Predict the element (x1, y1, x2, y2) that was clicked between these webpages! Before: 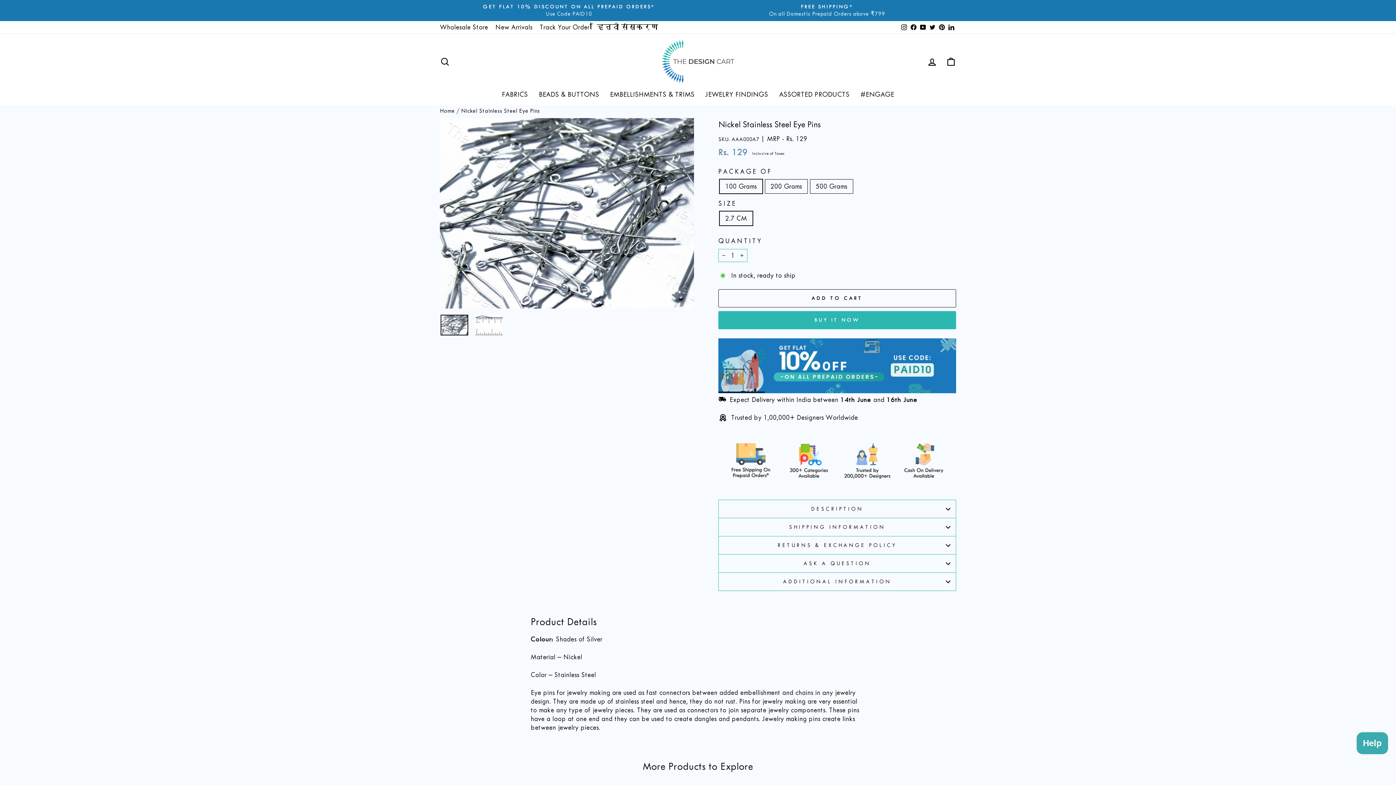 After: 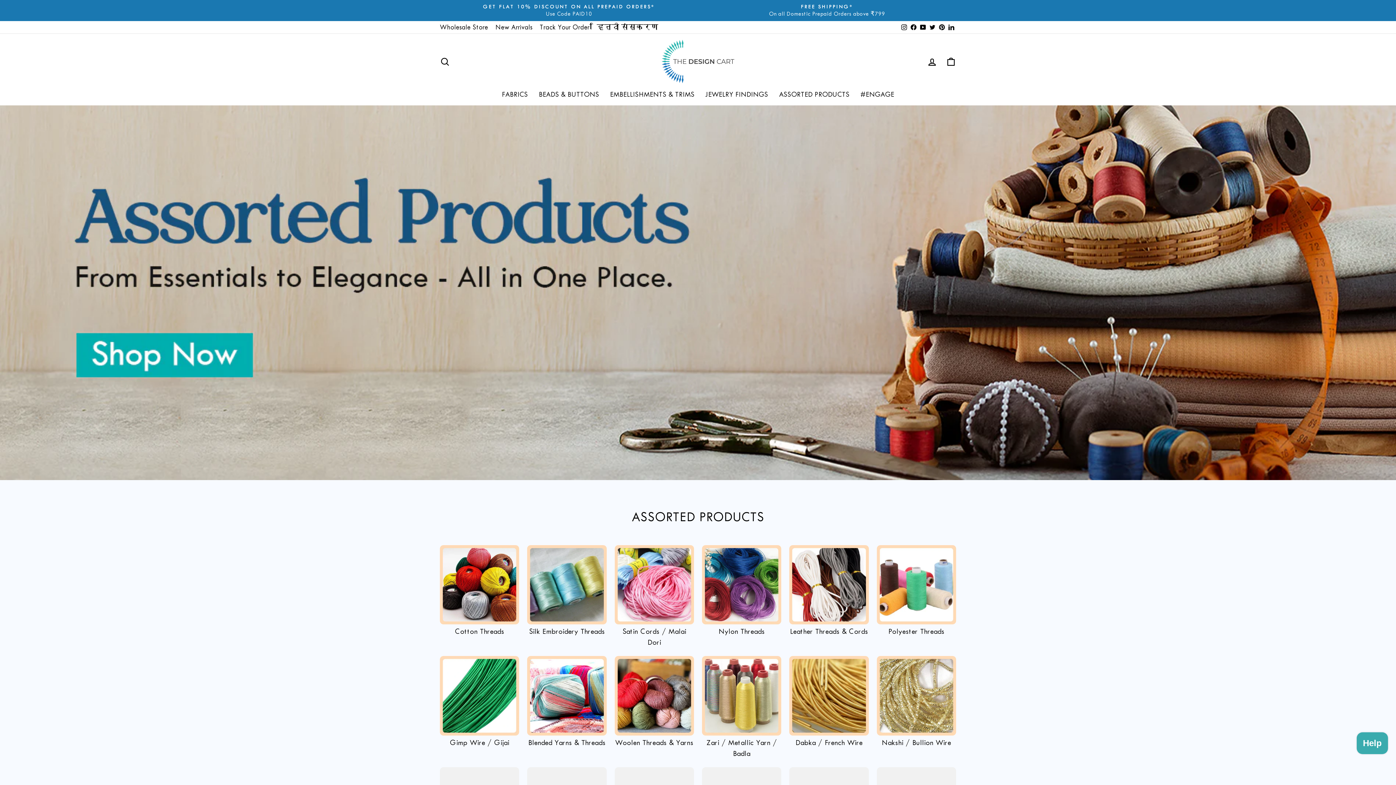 Action: label: ASSORTED PRODUCTS bbox: (773, 86, 855, 102)